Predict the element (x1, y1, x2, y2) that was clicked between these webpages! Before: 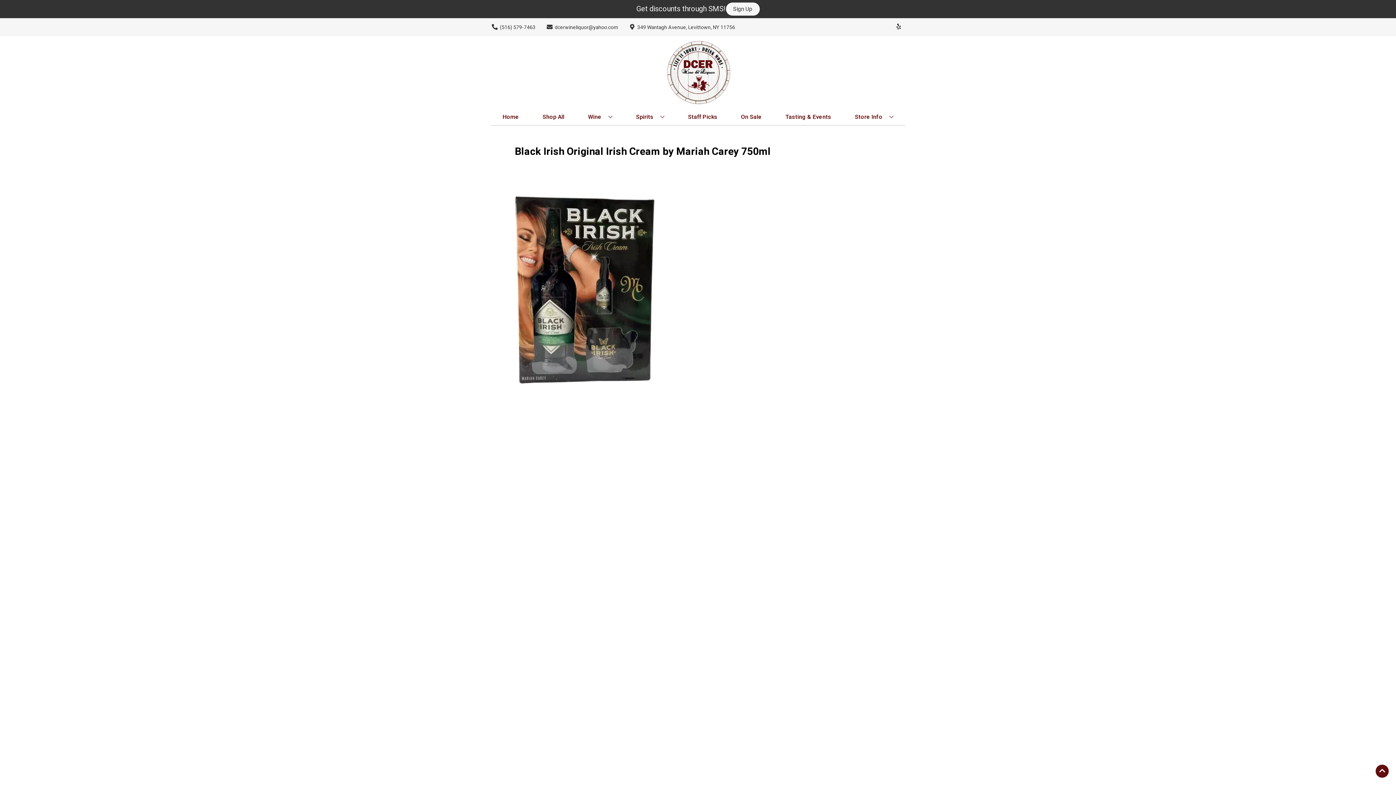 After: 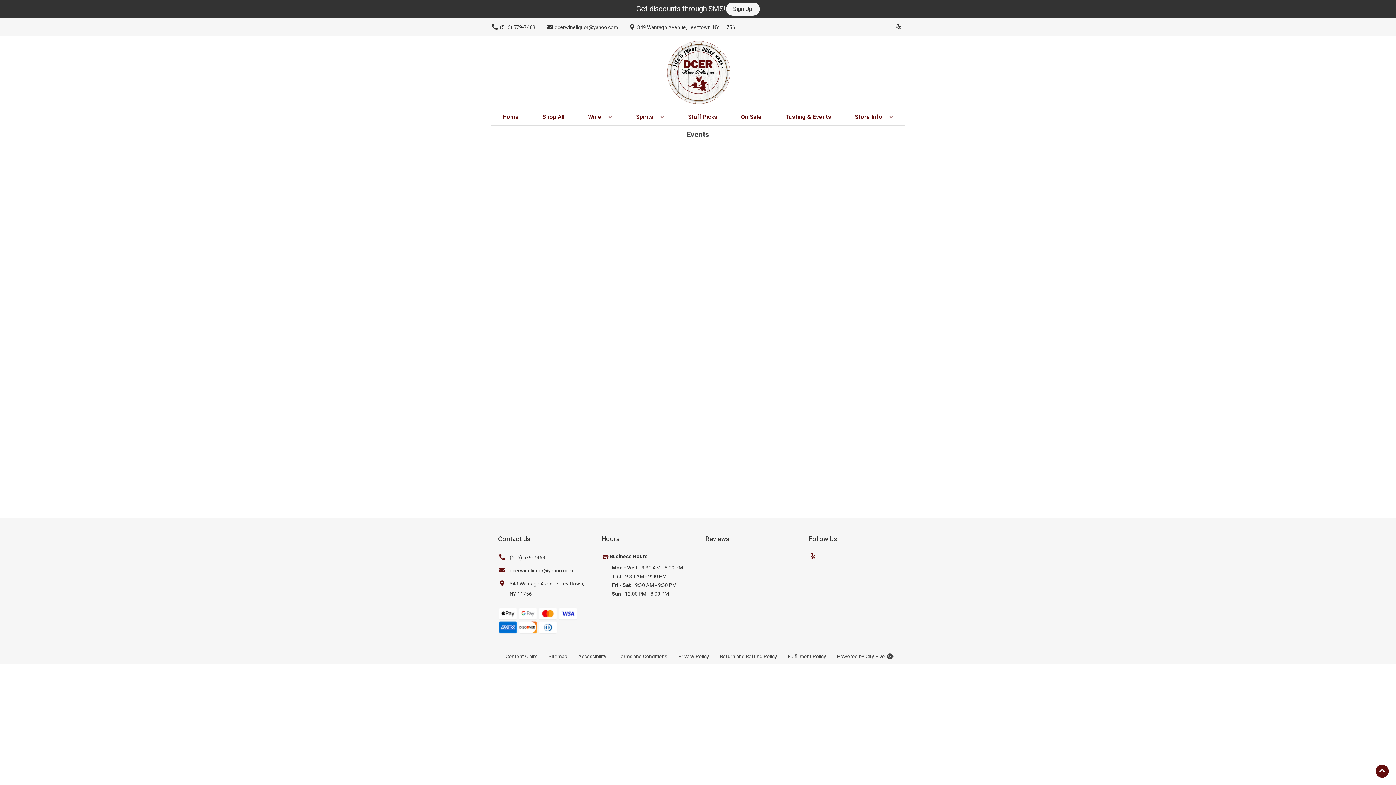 Action: bbox: (782, 109, 834, 125) label: Tasting & Events